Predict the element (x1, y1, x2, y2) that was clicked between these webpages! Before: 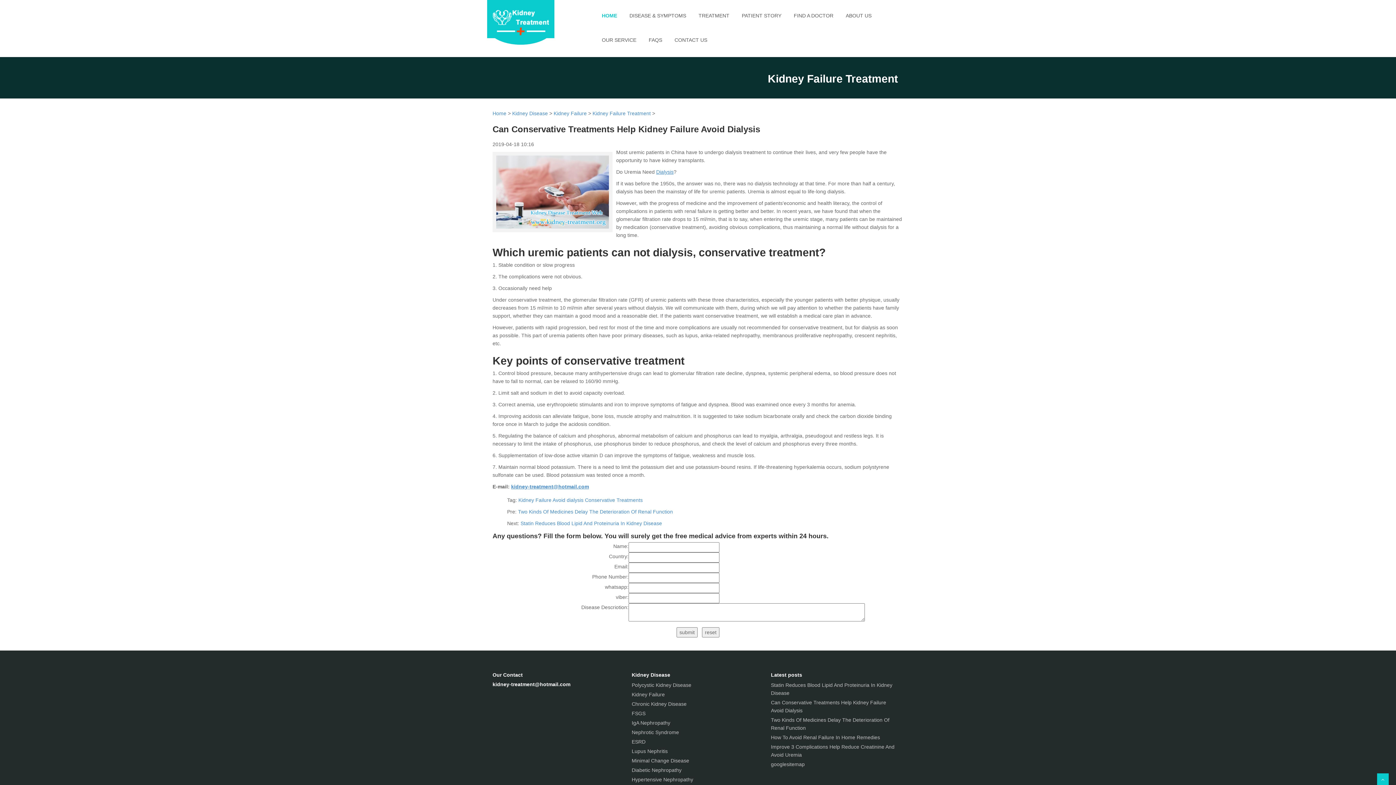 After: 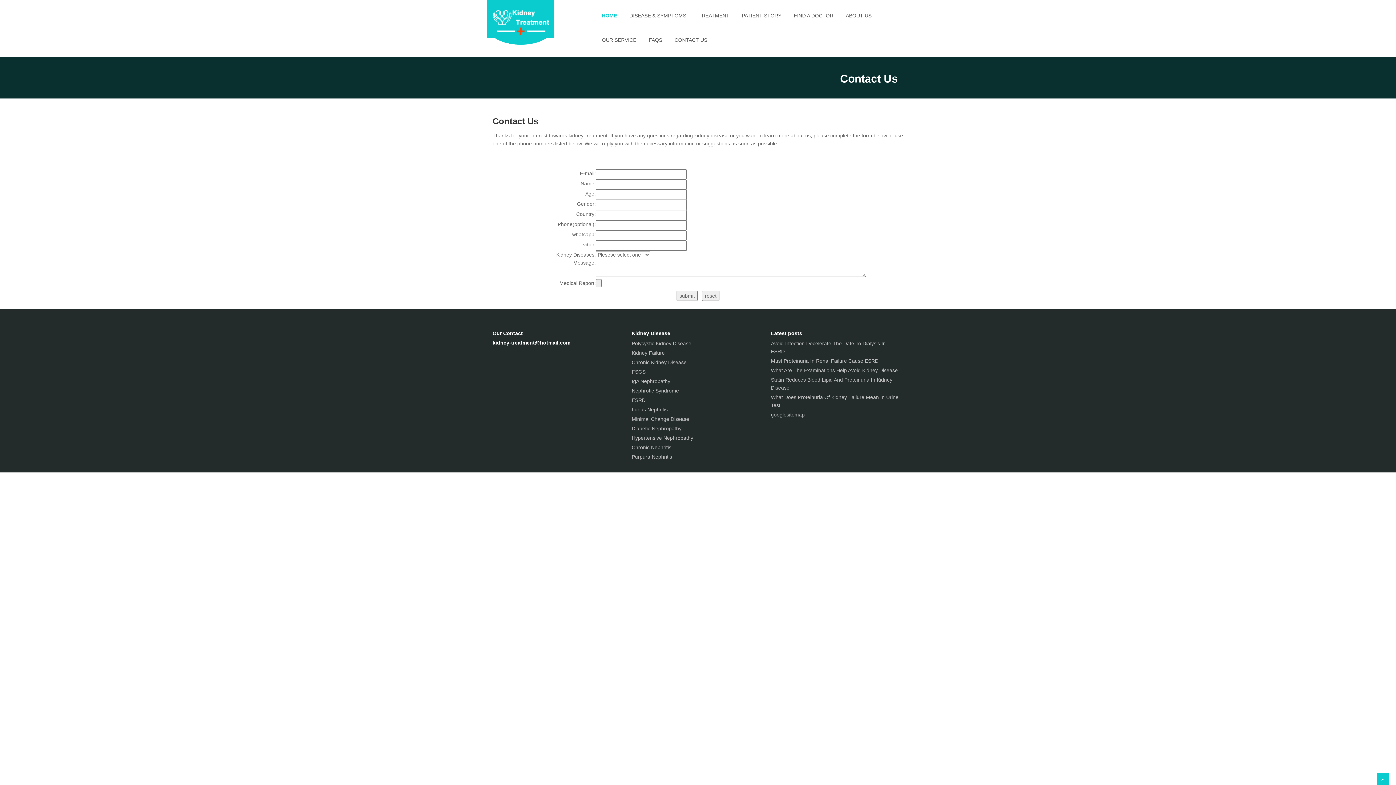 Action: bbox: (668, 32, 713, 48) label: CONTACT US